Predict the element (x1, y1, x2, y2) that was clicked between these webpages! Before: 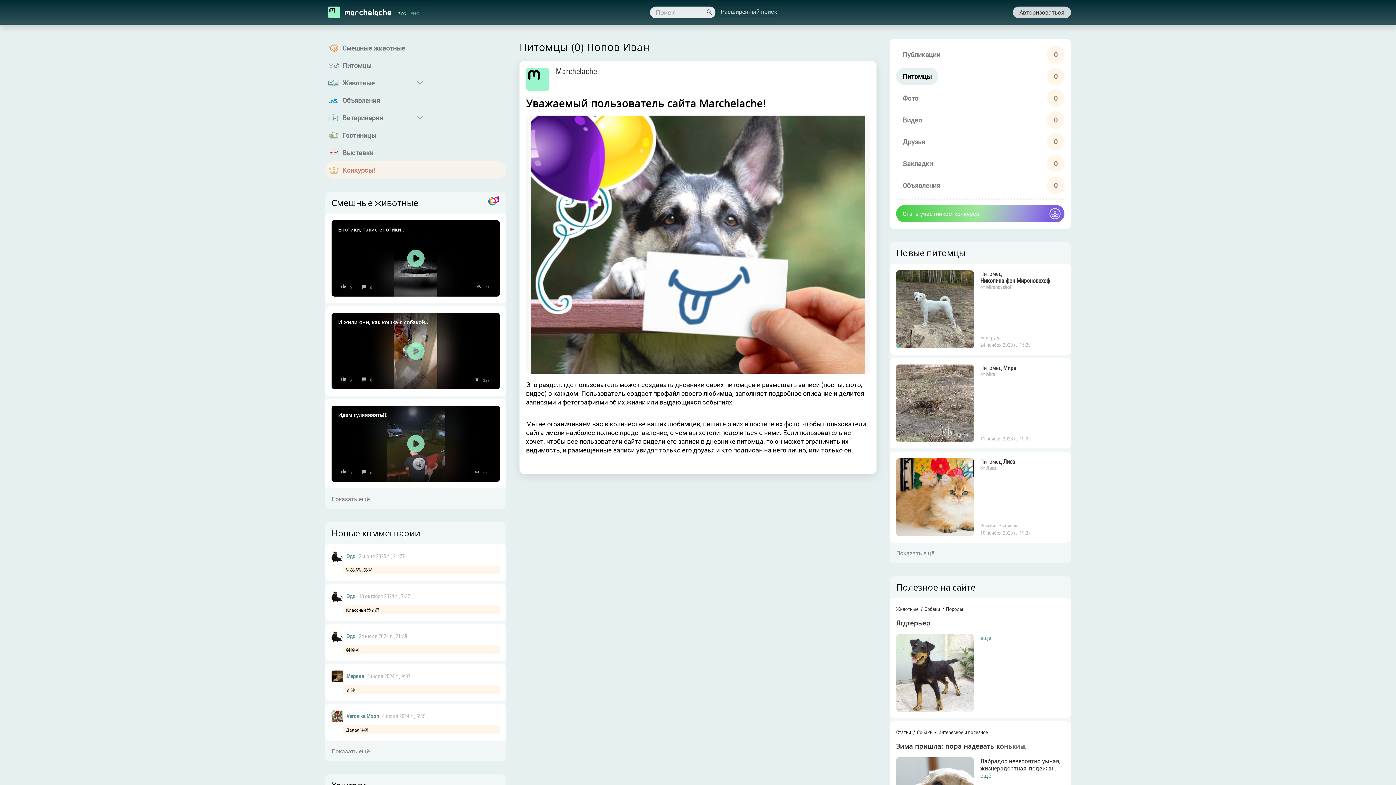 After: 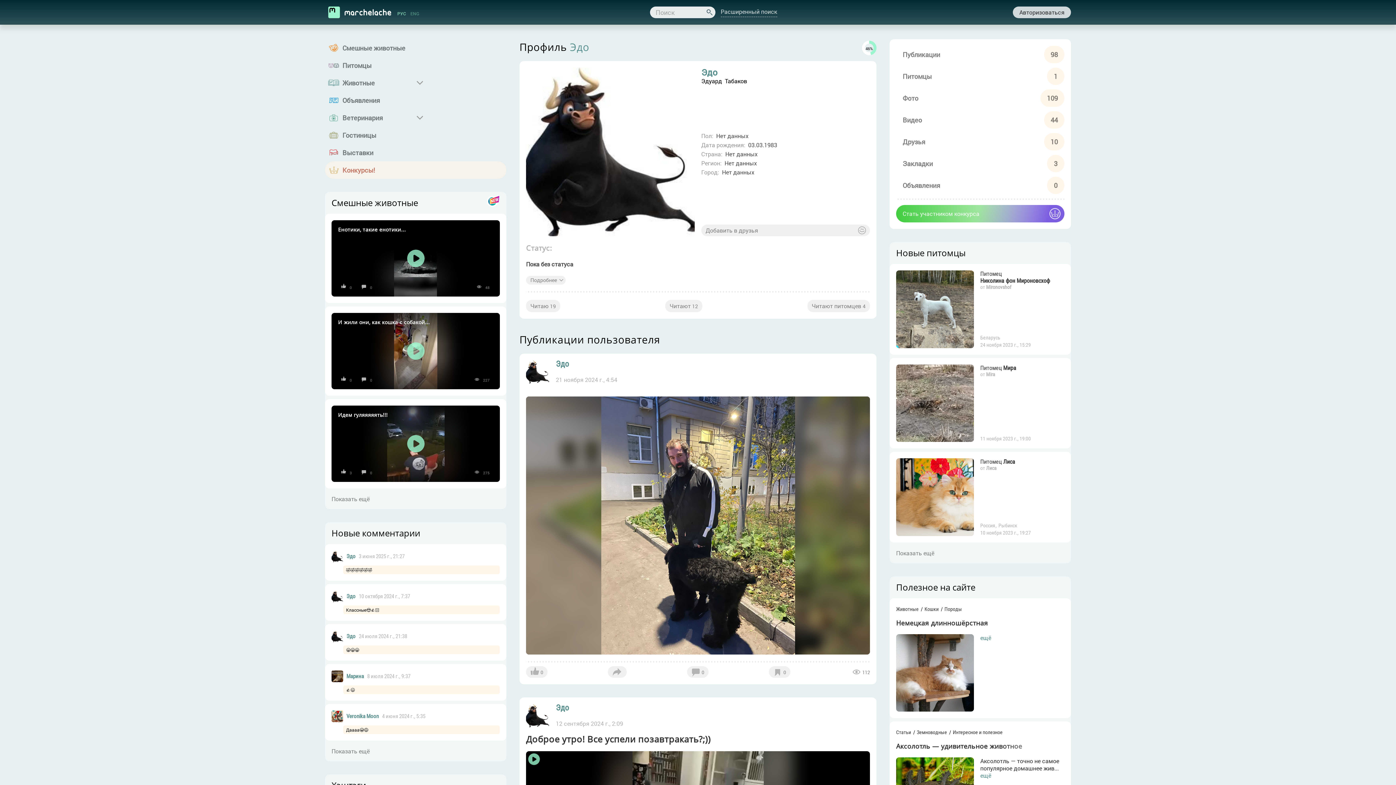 Action: bbox: (331, 550, 343, 562)